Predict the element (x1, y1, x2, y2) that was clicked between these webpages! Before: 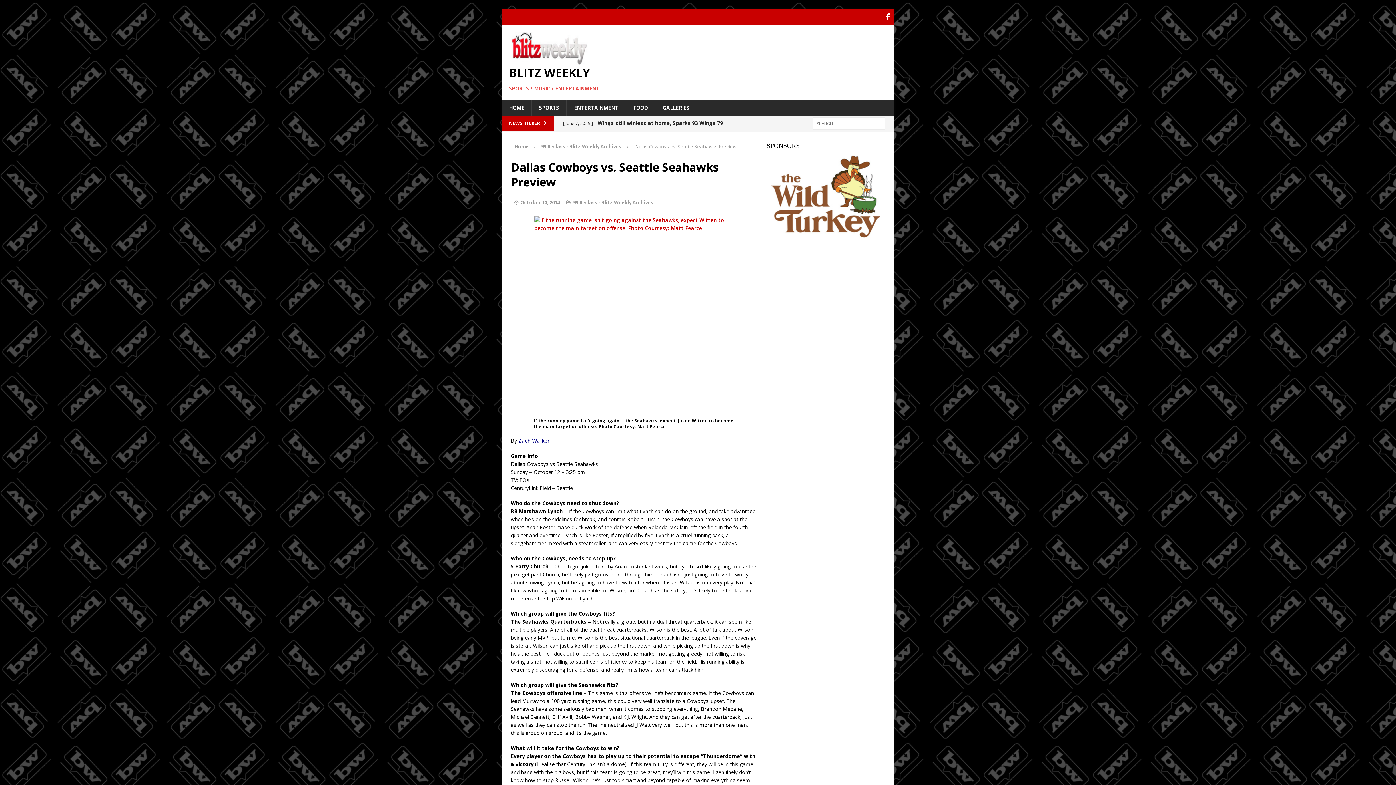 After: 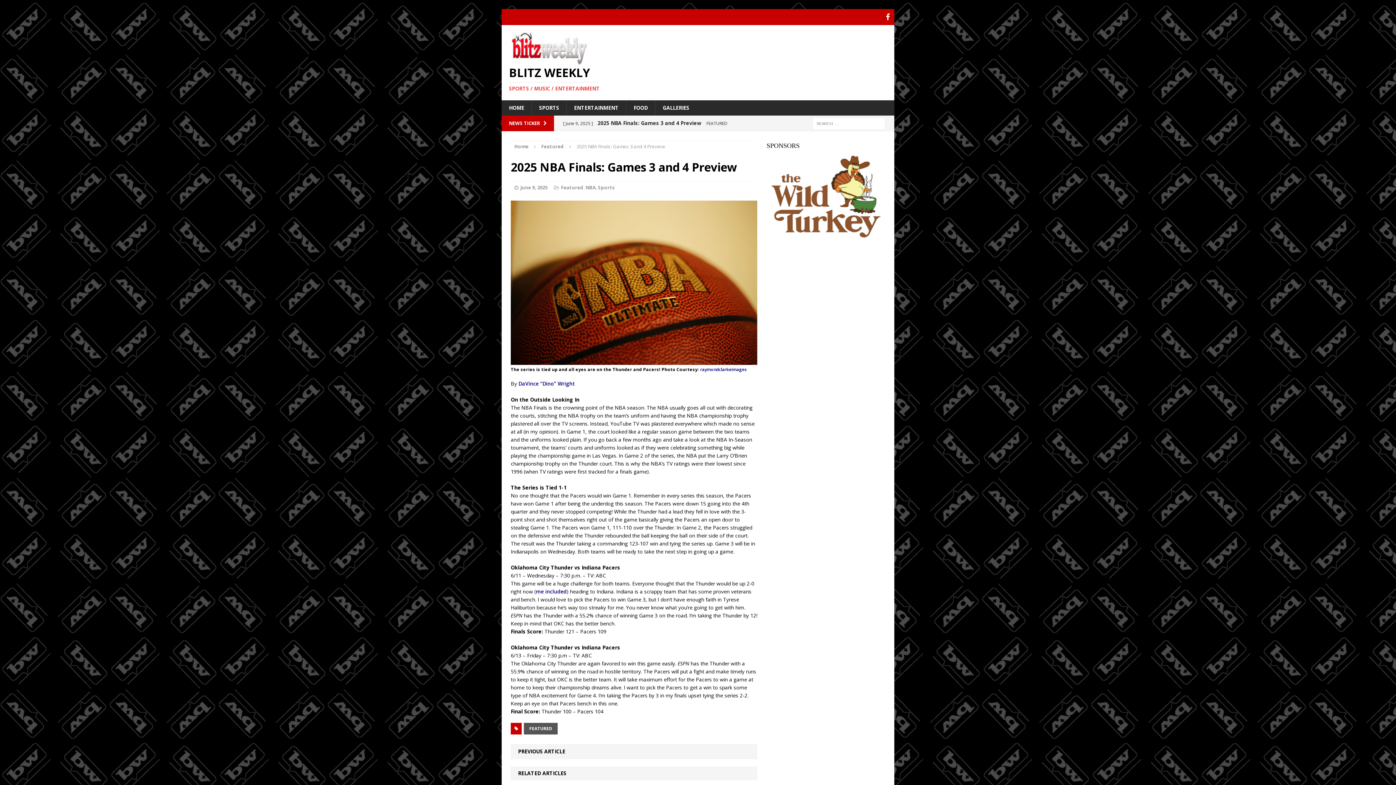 Action: label: [ June 9, 2025 ] 2025 NBA Finals: Games 3 and 4 Preview FEATURED bbox: (563, 115, 751, 130)